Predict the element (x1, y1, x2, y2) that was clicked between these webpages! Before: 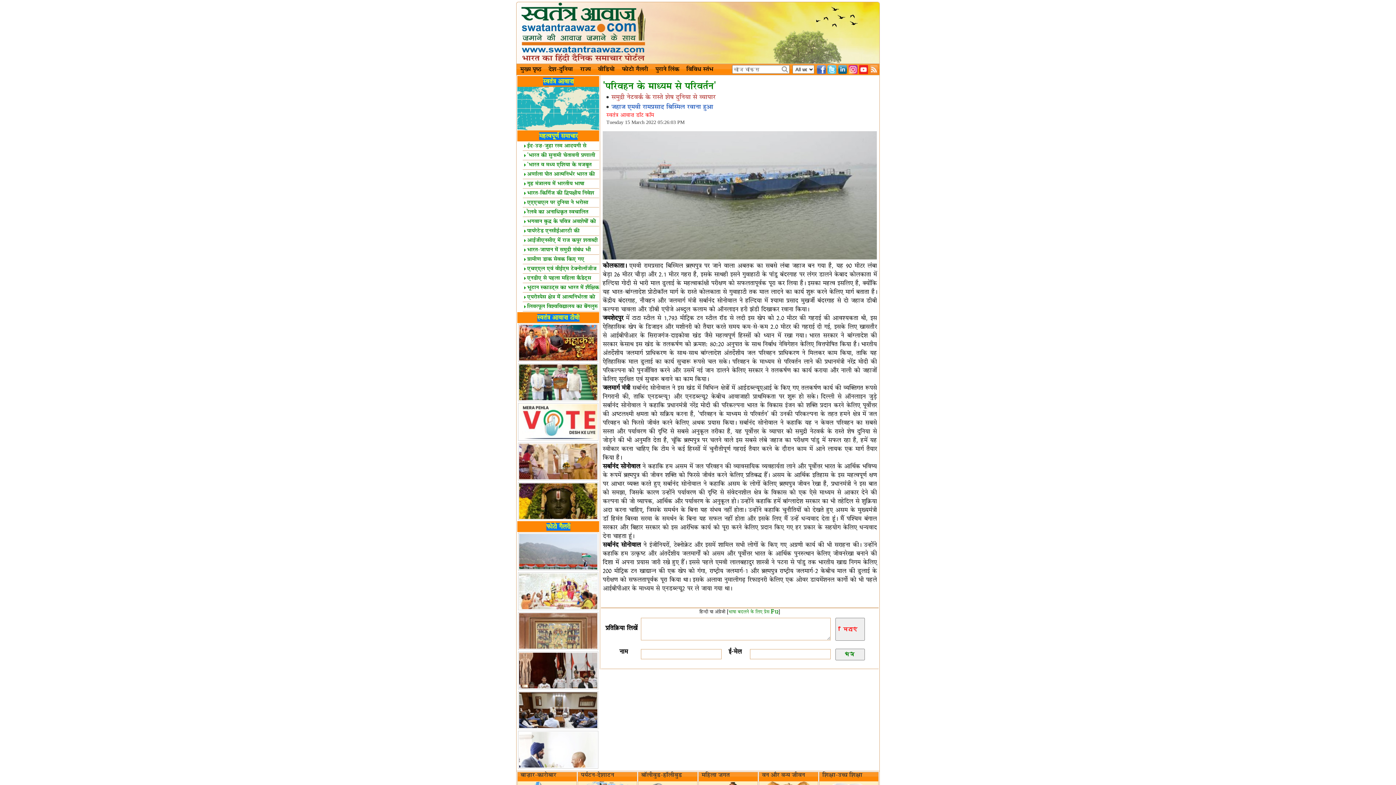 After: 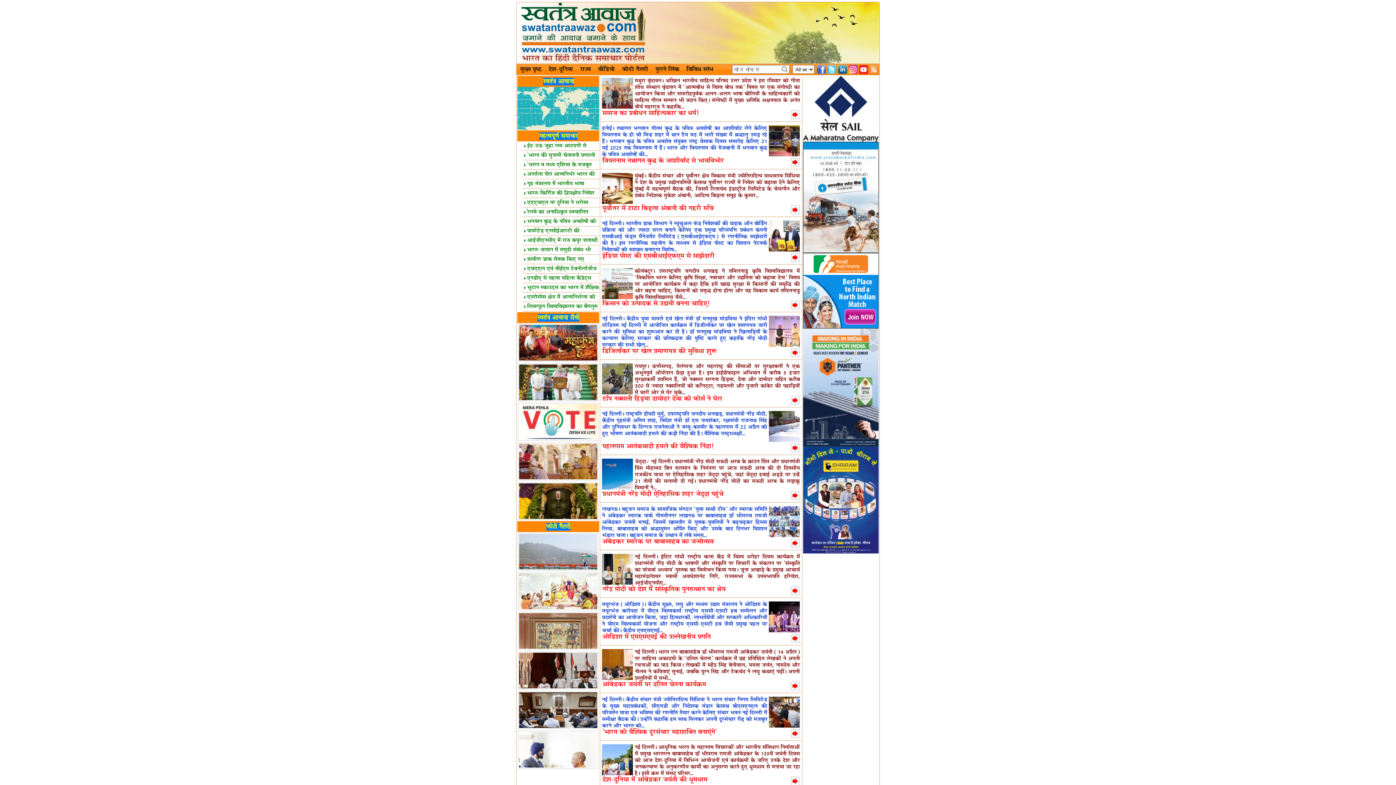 Action: label: महत्वपूर्ण समाचार bbox: (539, 134, 577, 138)